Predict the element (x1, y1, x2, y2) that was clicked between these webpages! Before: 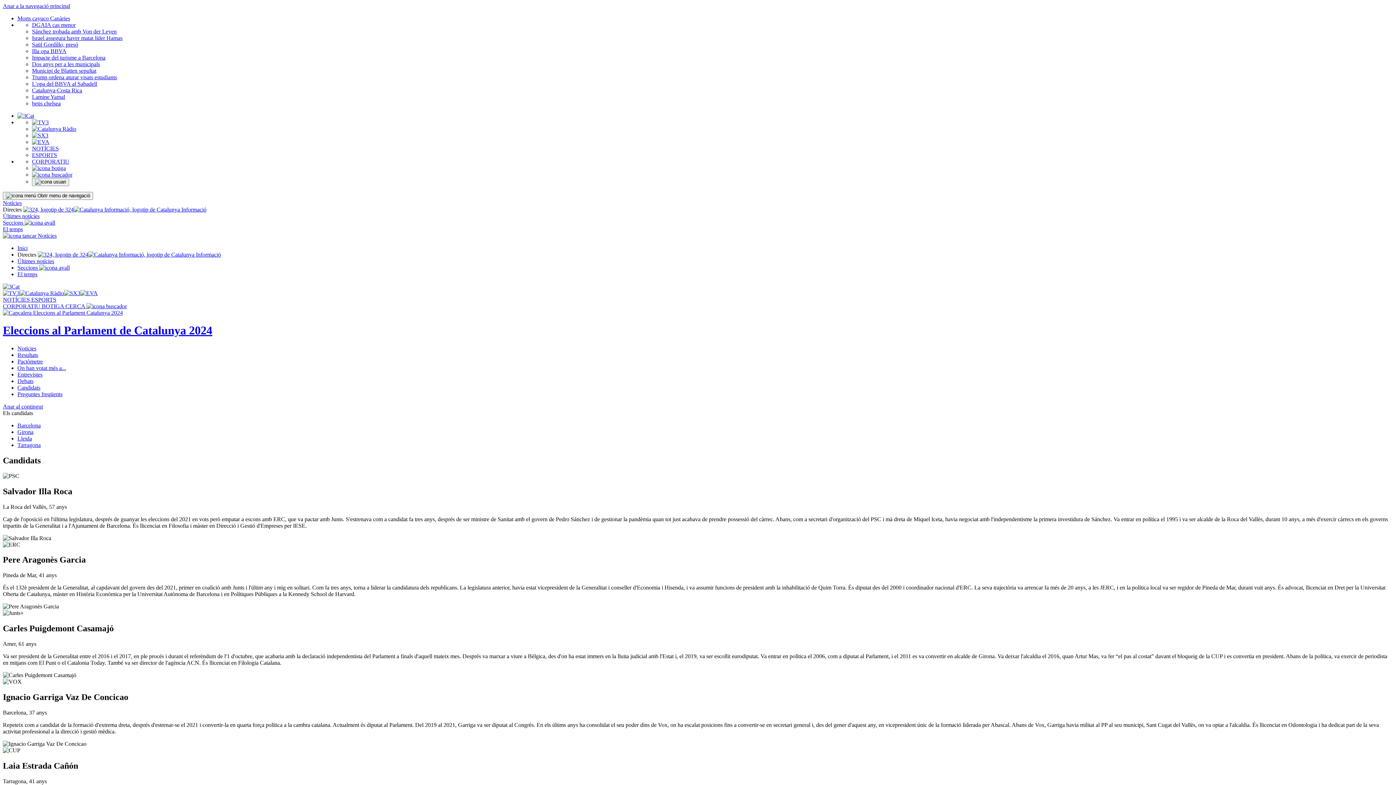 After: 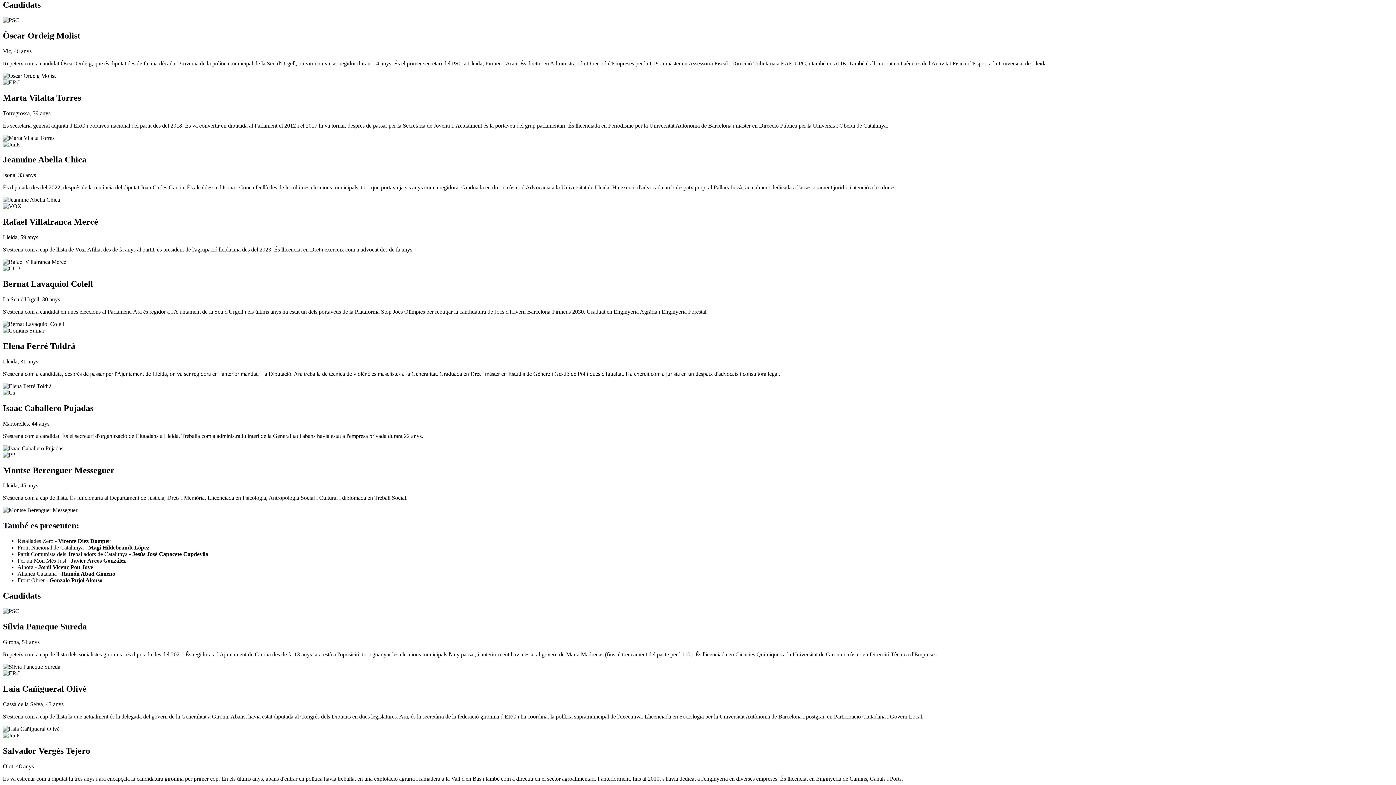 Action: bbox: (17, 435, 32, 441) label: Lleida